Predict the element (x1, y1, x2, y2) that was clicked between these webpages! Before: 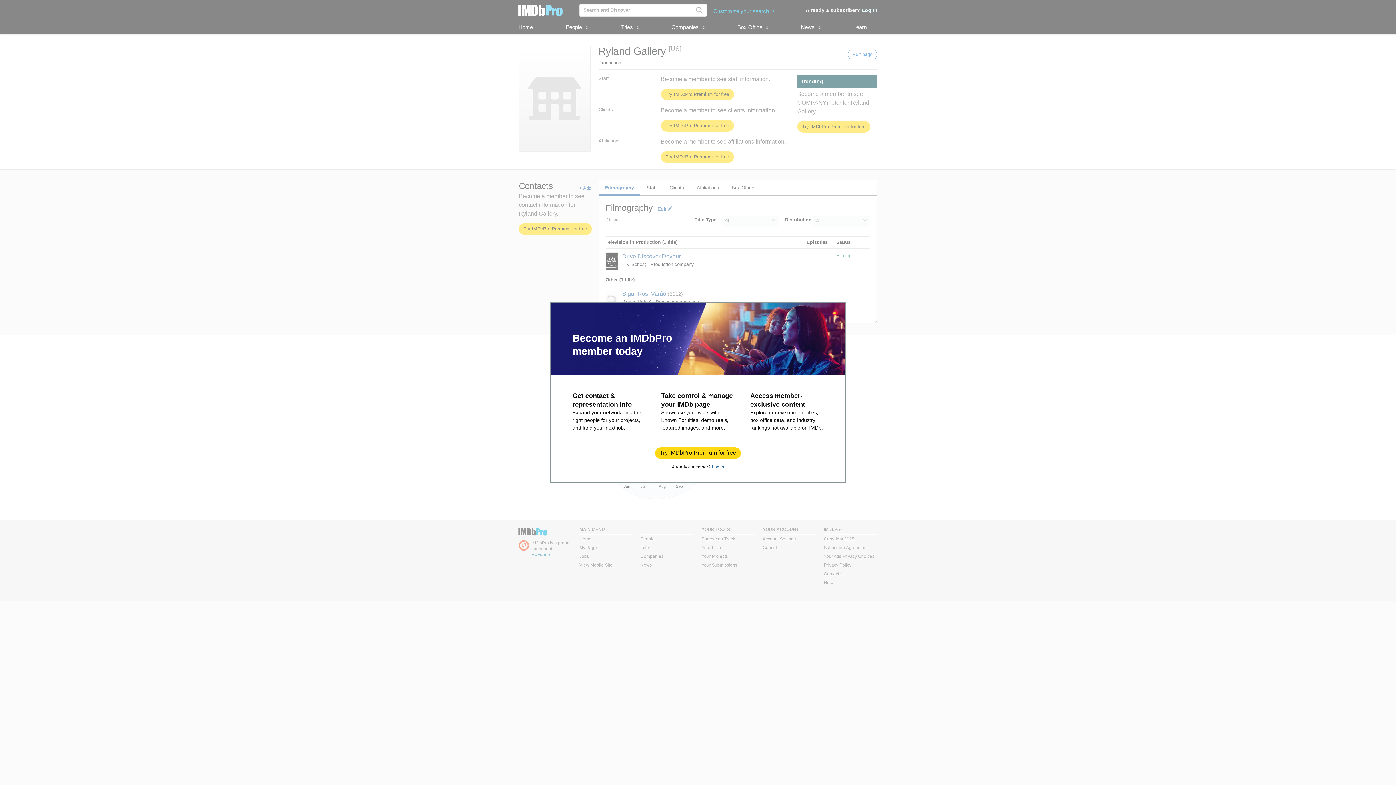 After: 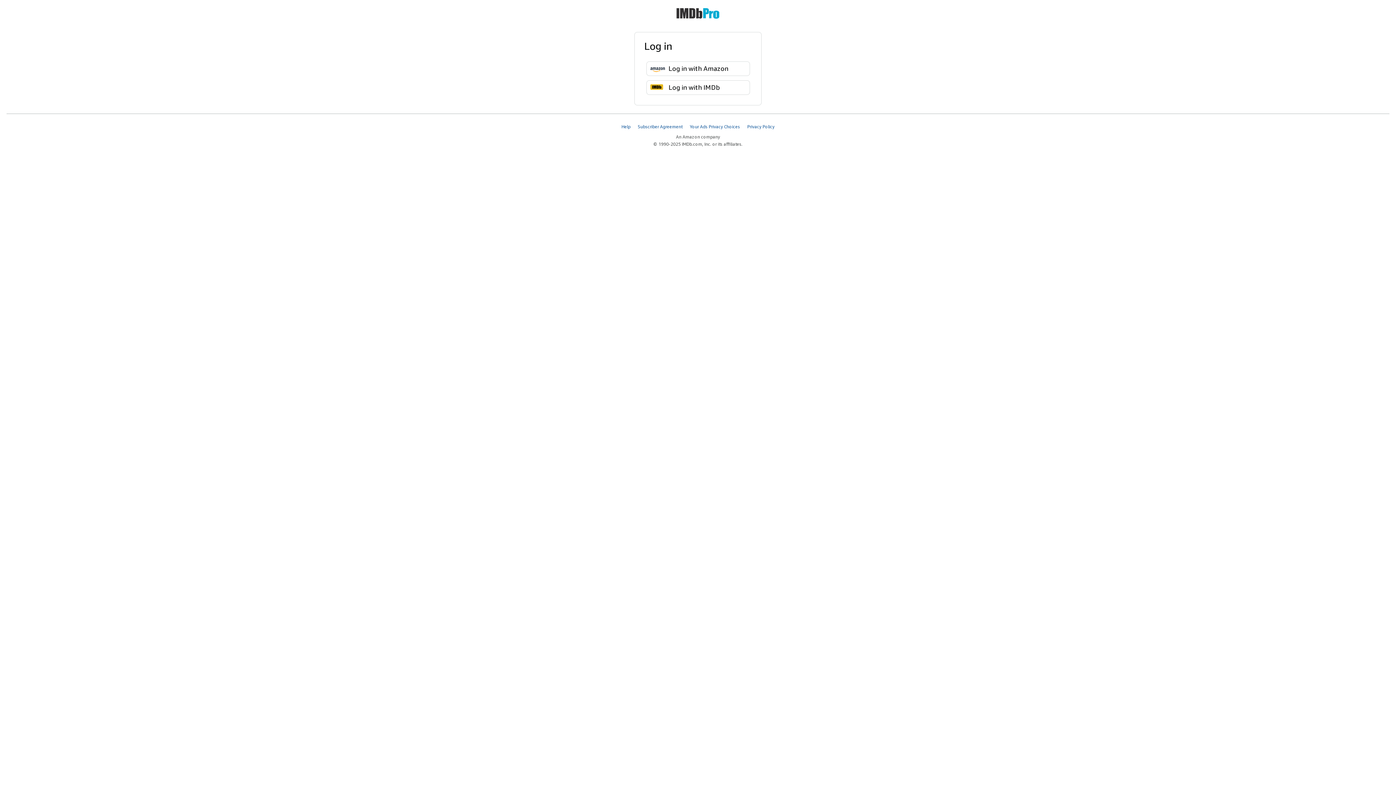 Action: bbox: (712, 464, 724, 469) label: Log In